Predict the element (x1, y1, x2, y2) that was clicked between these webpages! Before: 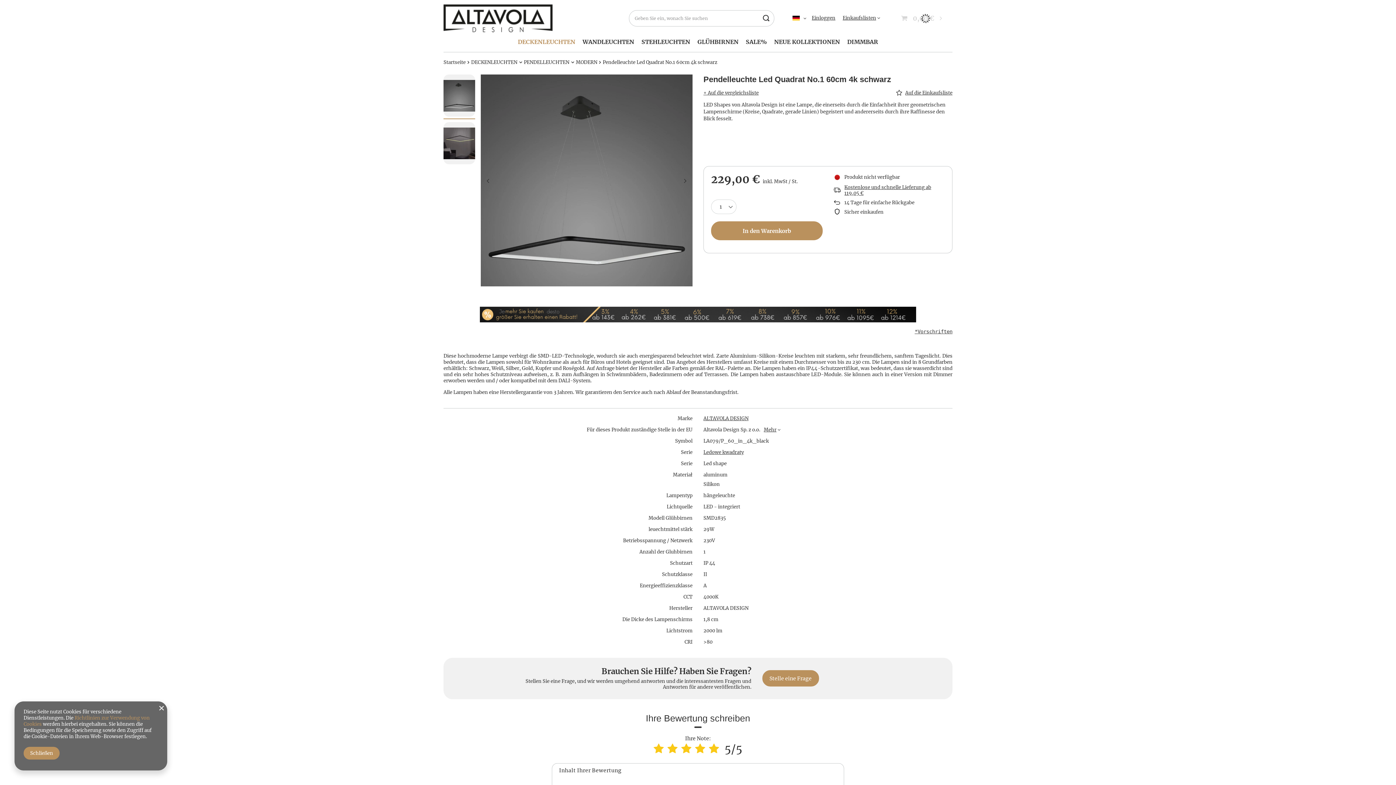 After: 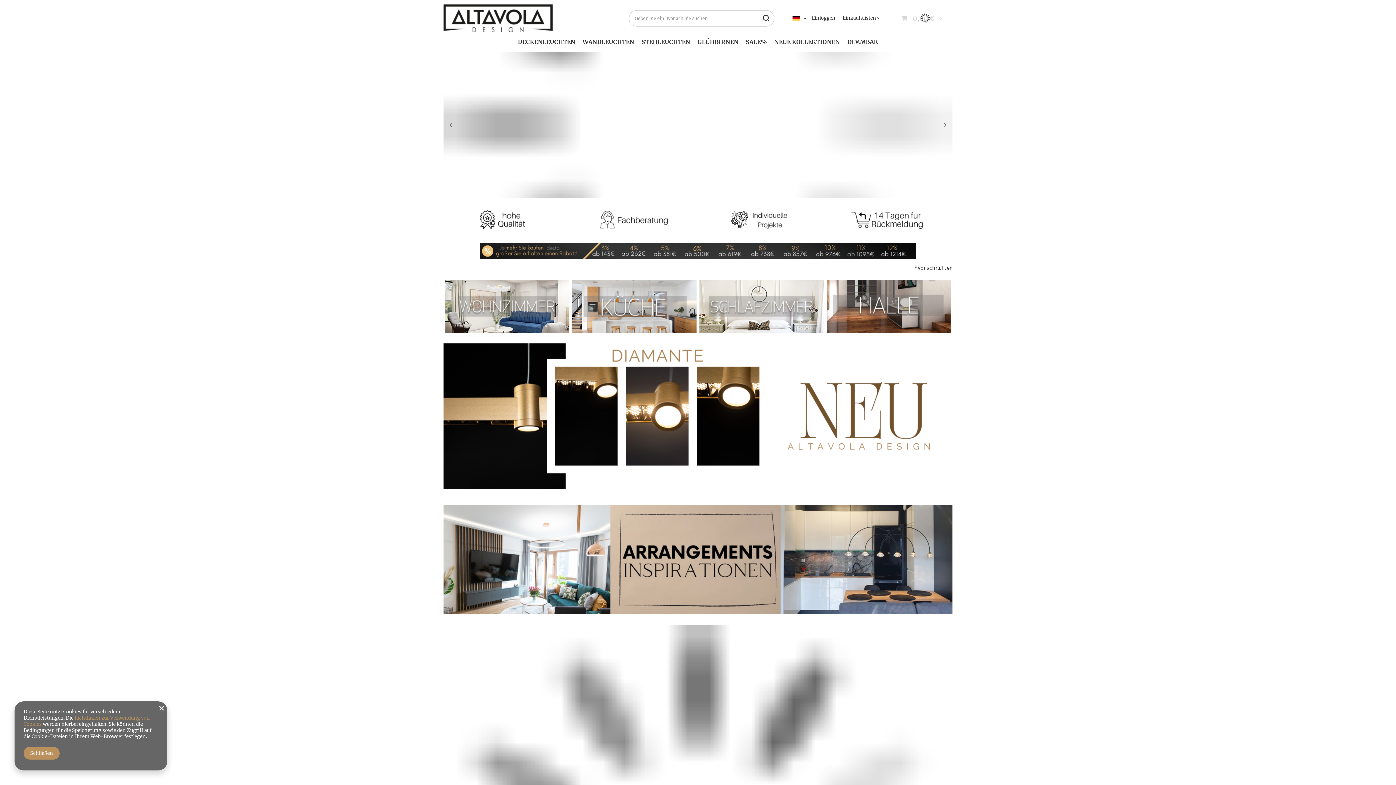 Action: label: Startseite bbox: (443, 59, 465, 65)